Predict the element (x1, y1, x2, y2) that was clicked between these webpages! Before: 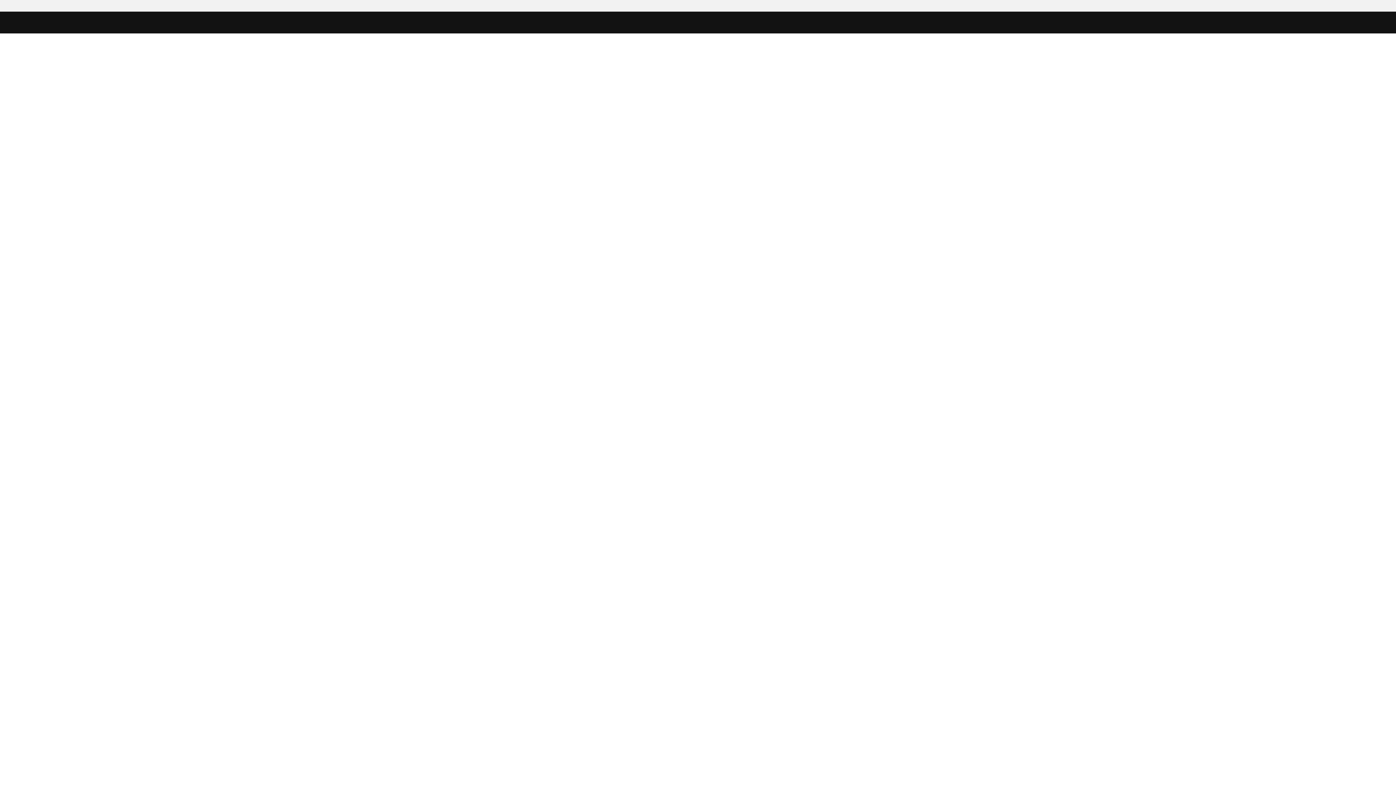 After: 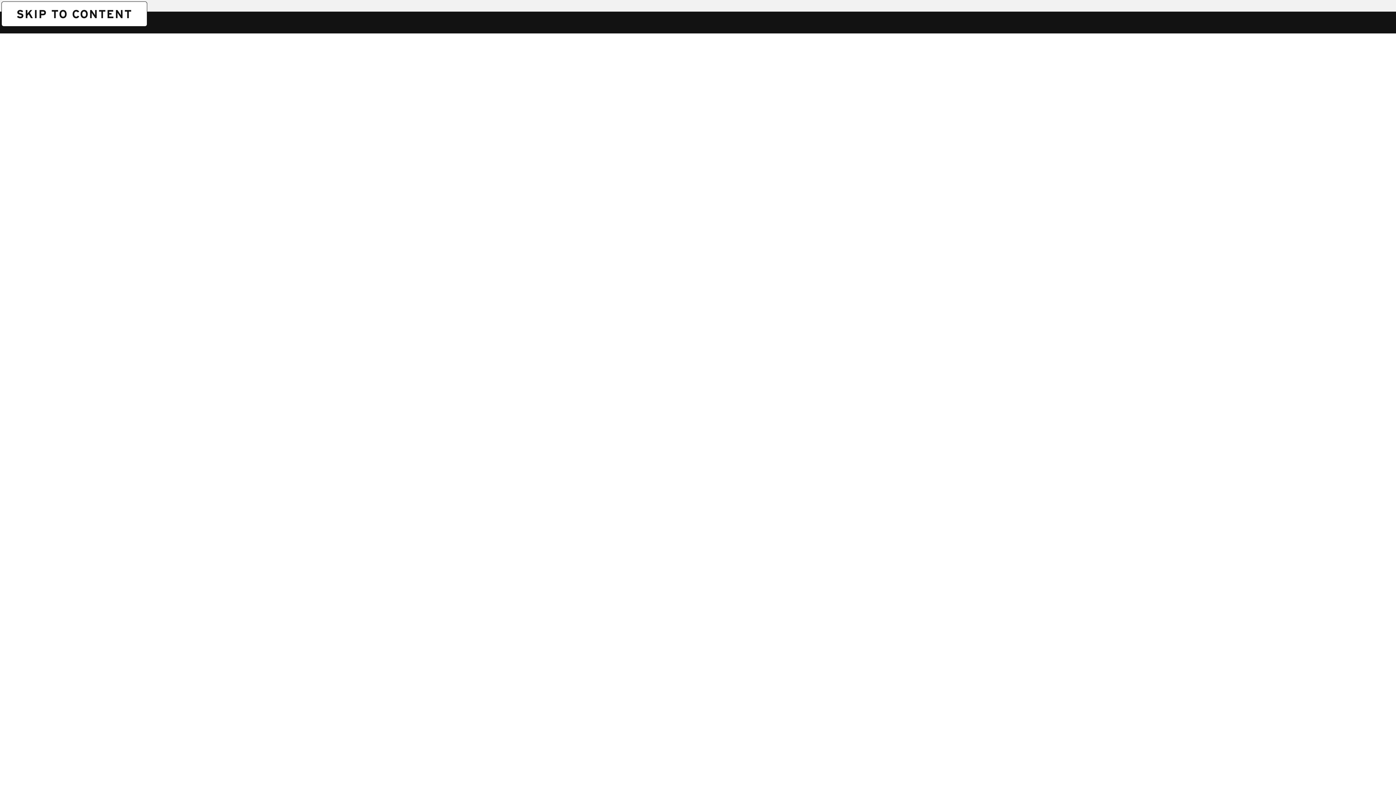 Action: label: SKIP TO CONTENT bbox: (1, 1, 1, 1)